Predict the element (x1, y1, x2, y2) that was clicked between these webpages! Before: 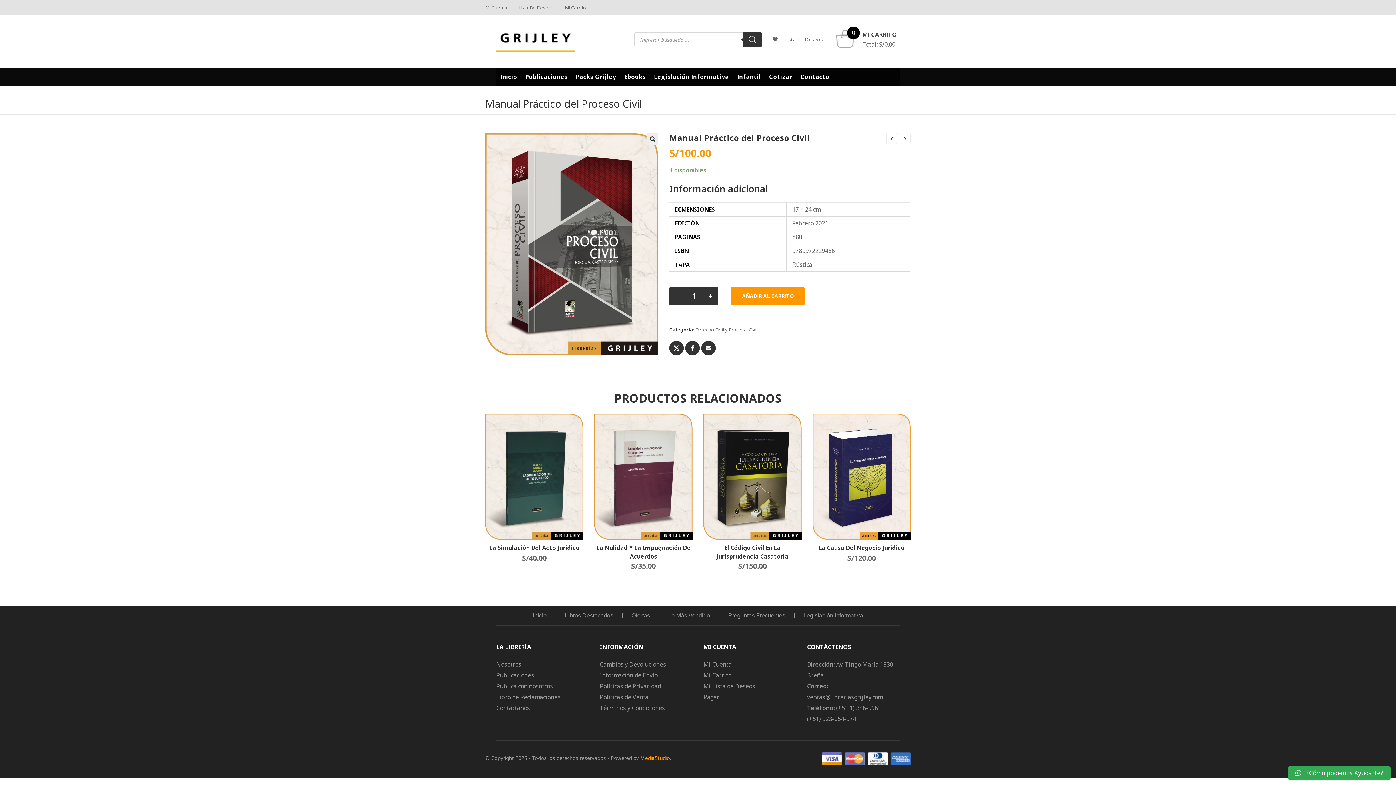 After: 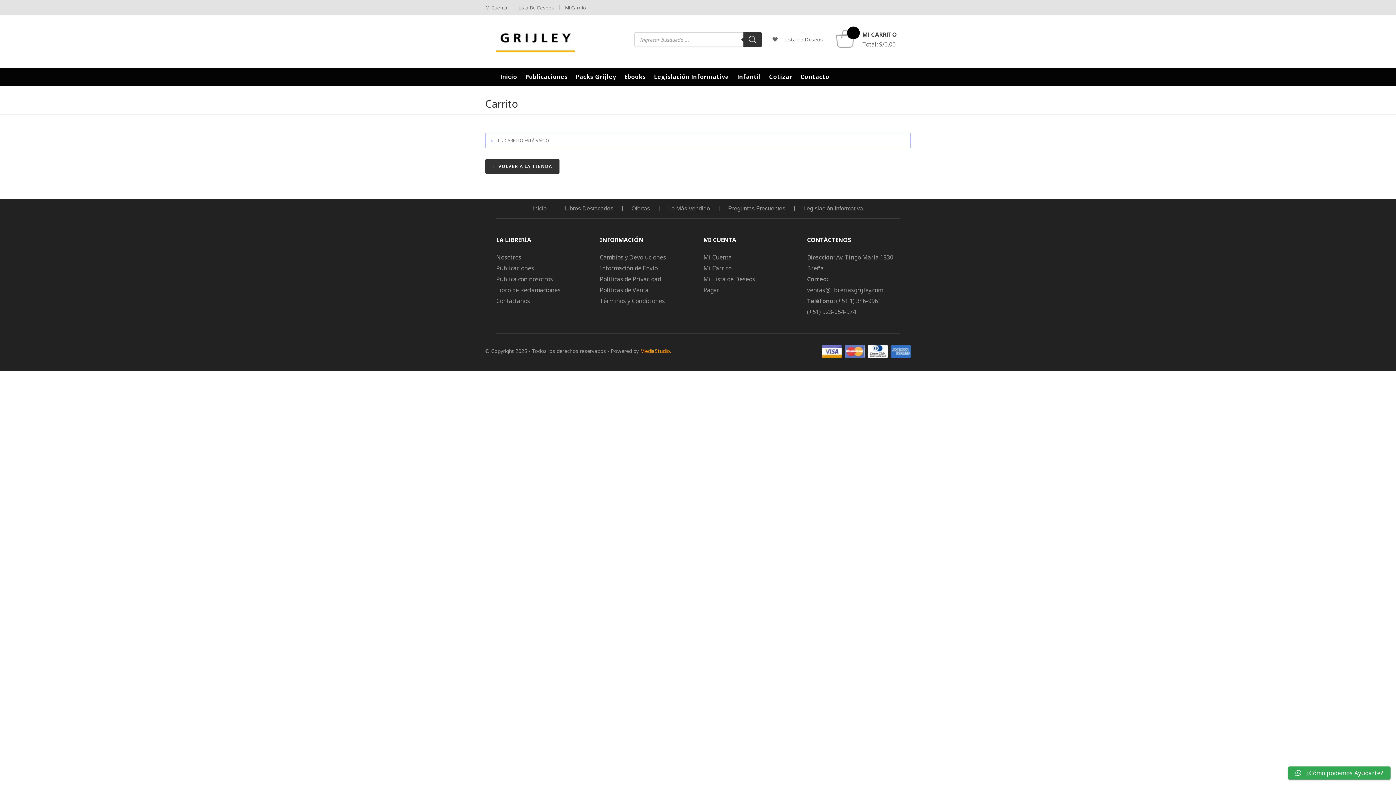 Action: bbox: (836, 29, 854, 47) label: 0